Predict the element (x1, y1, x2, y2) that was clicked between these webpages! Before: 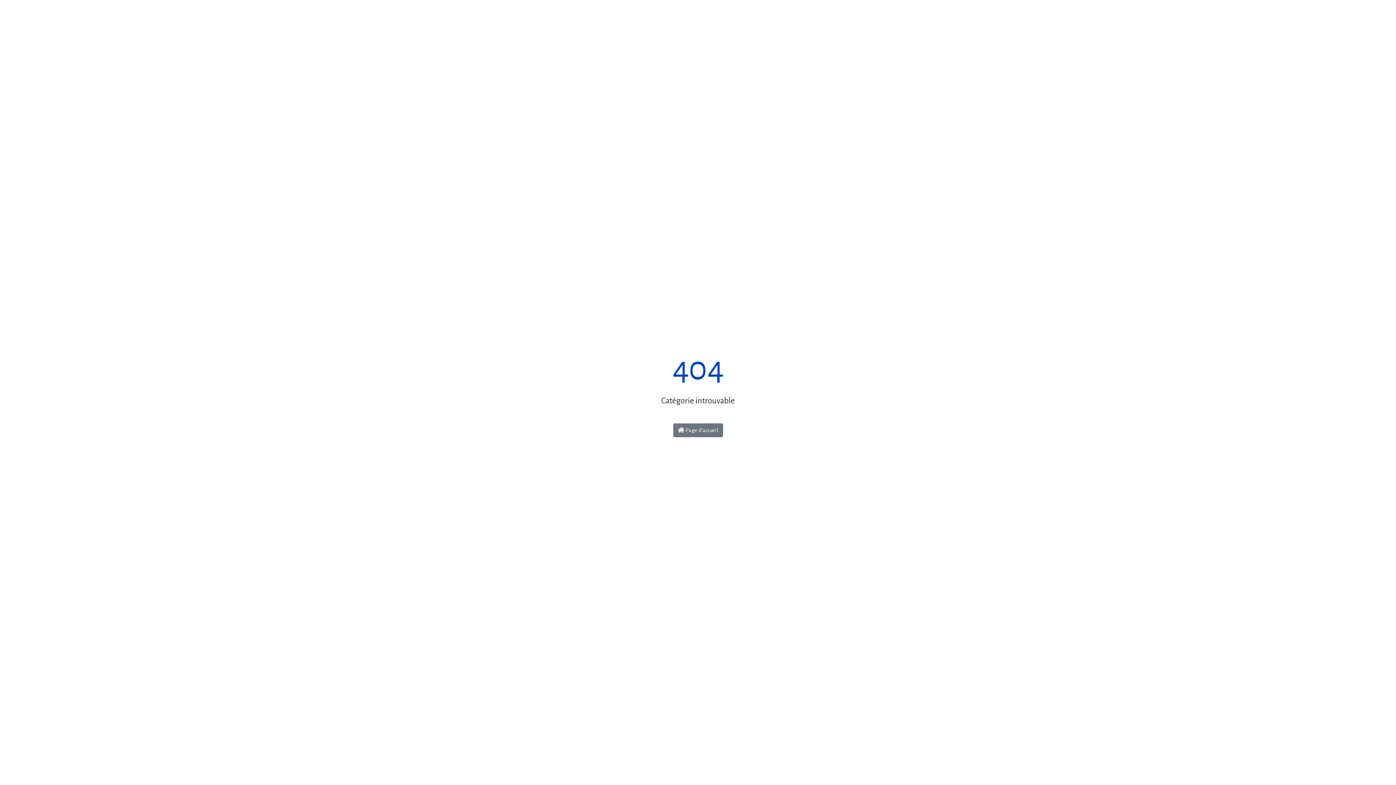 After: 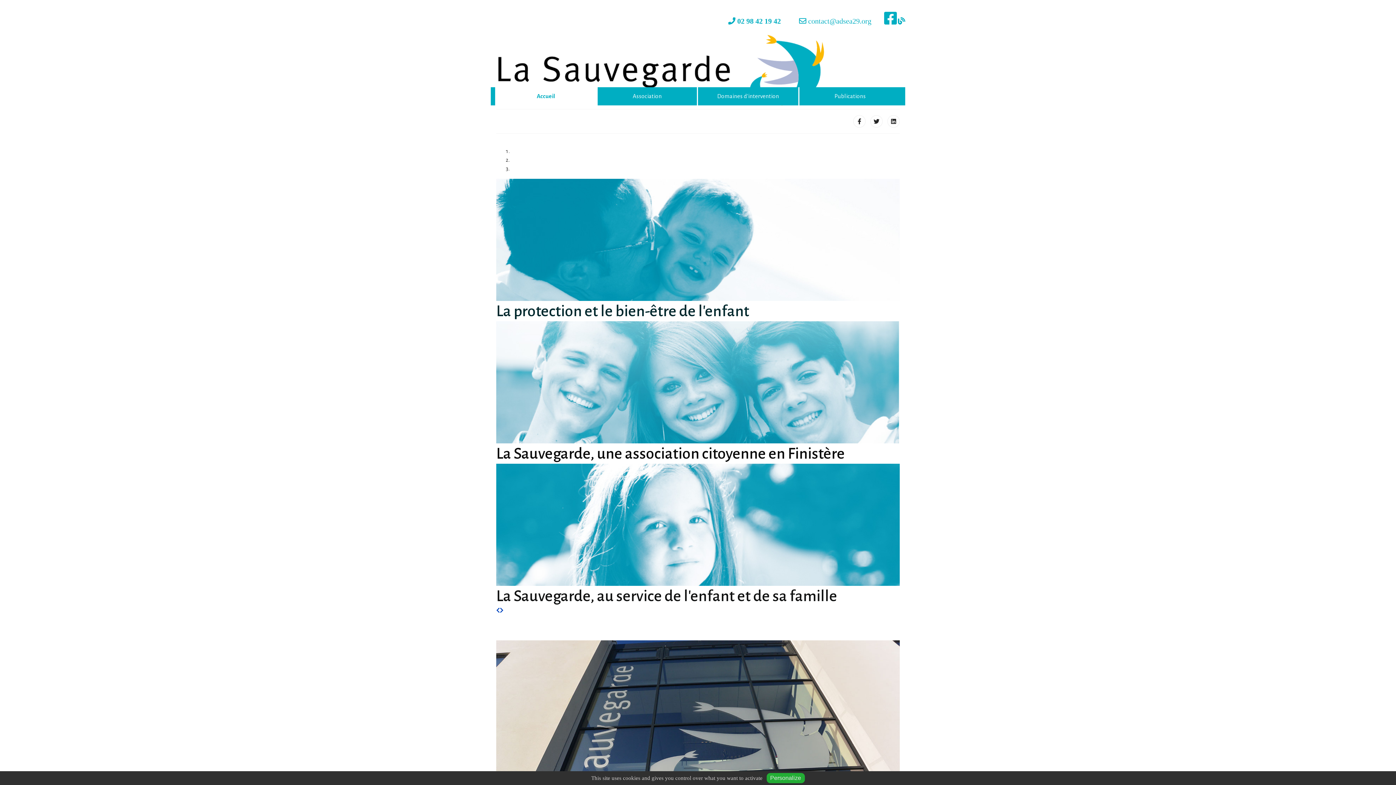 Action: label:  Page d'accueil bbox: (673, 423, 723, 437)